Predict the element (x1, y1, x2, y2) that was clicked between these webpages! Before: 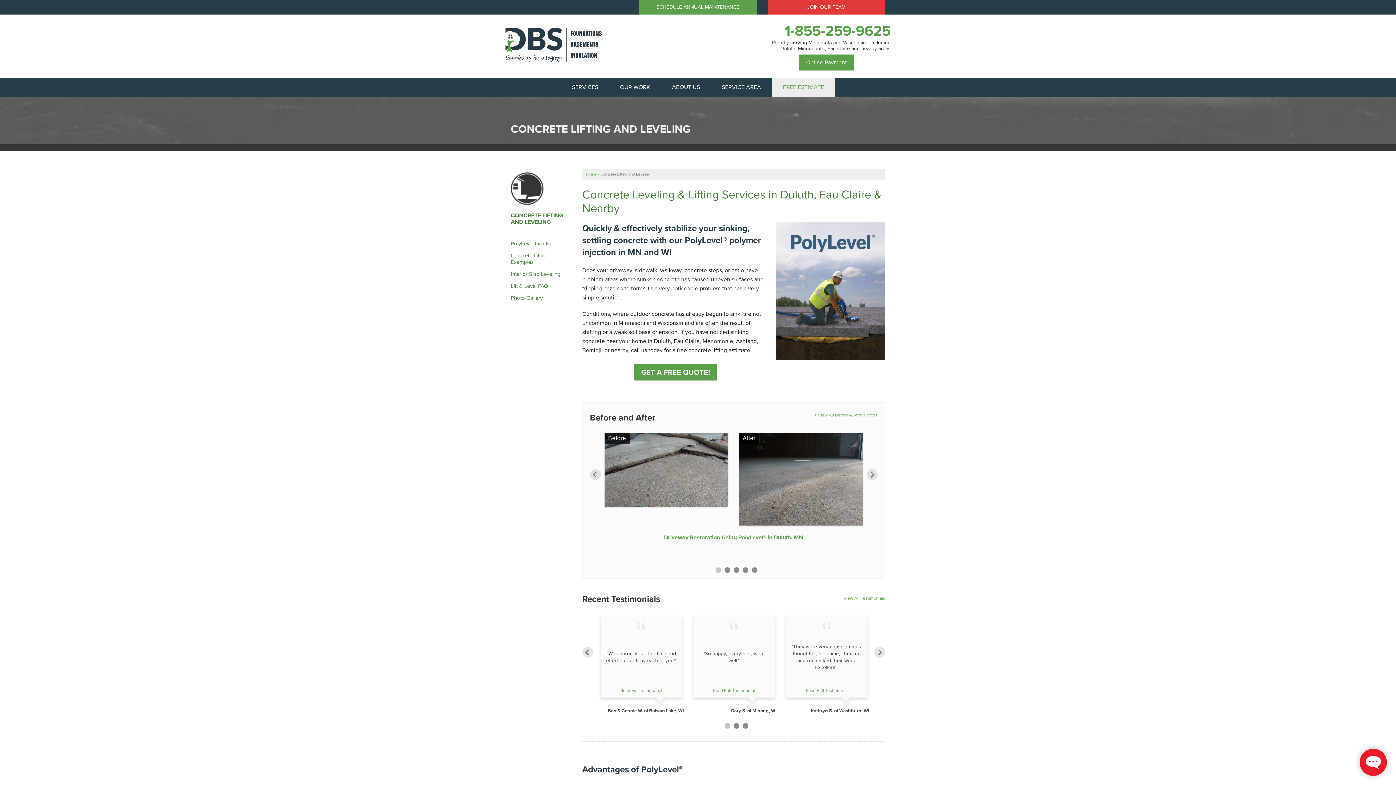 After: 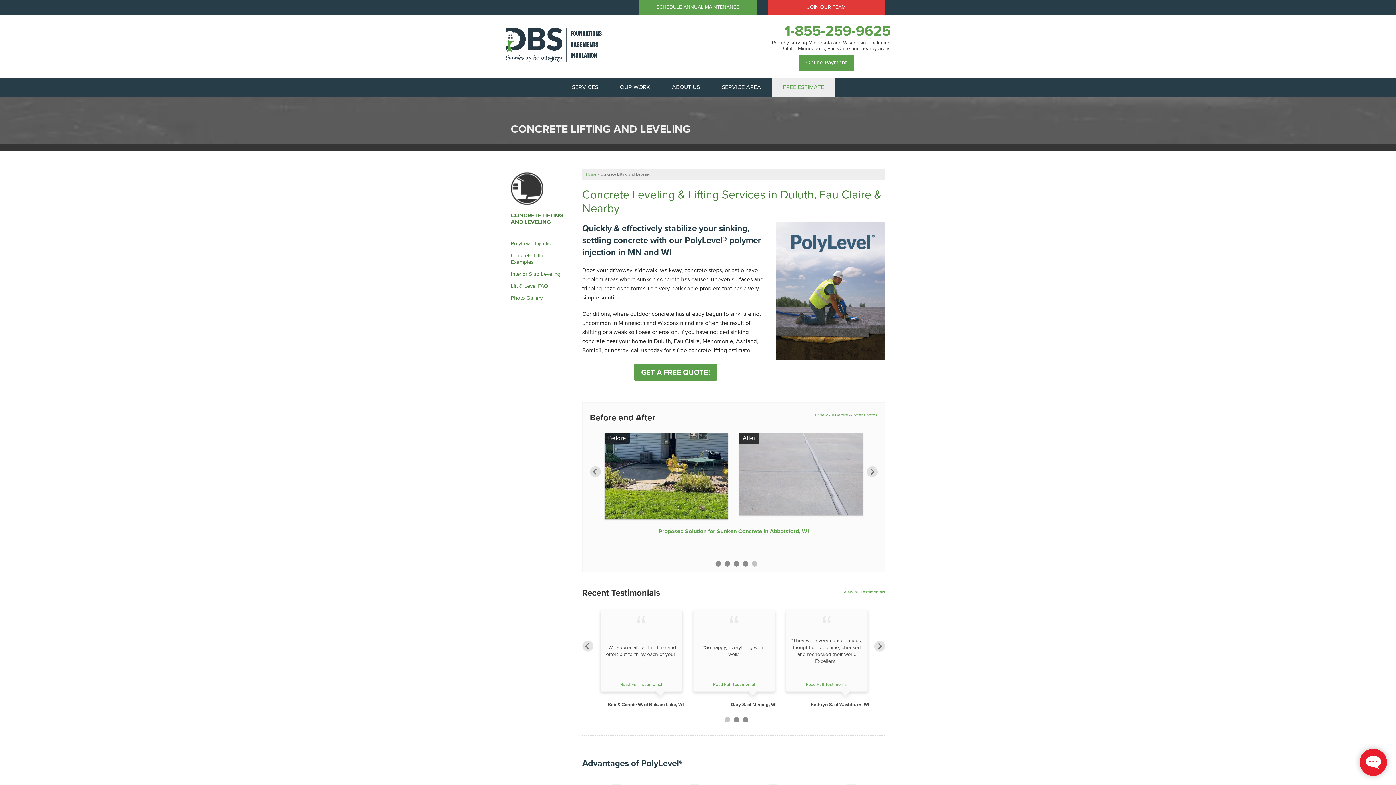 Action: label: 5 bbox: (752, 567, 757, 573)